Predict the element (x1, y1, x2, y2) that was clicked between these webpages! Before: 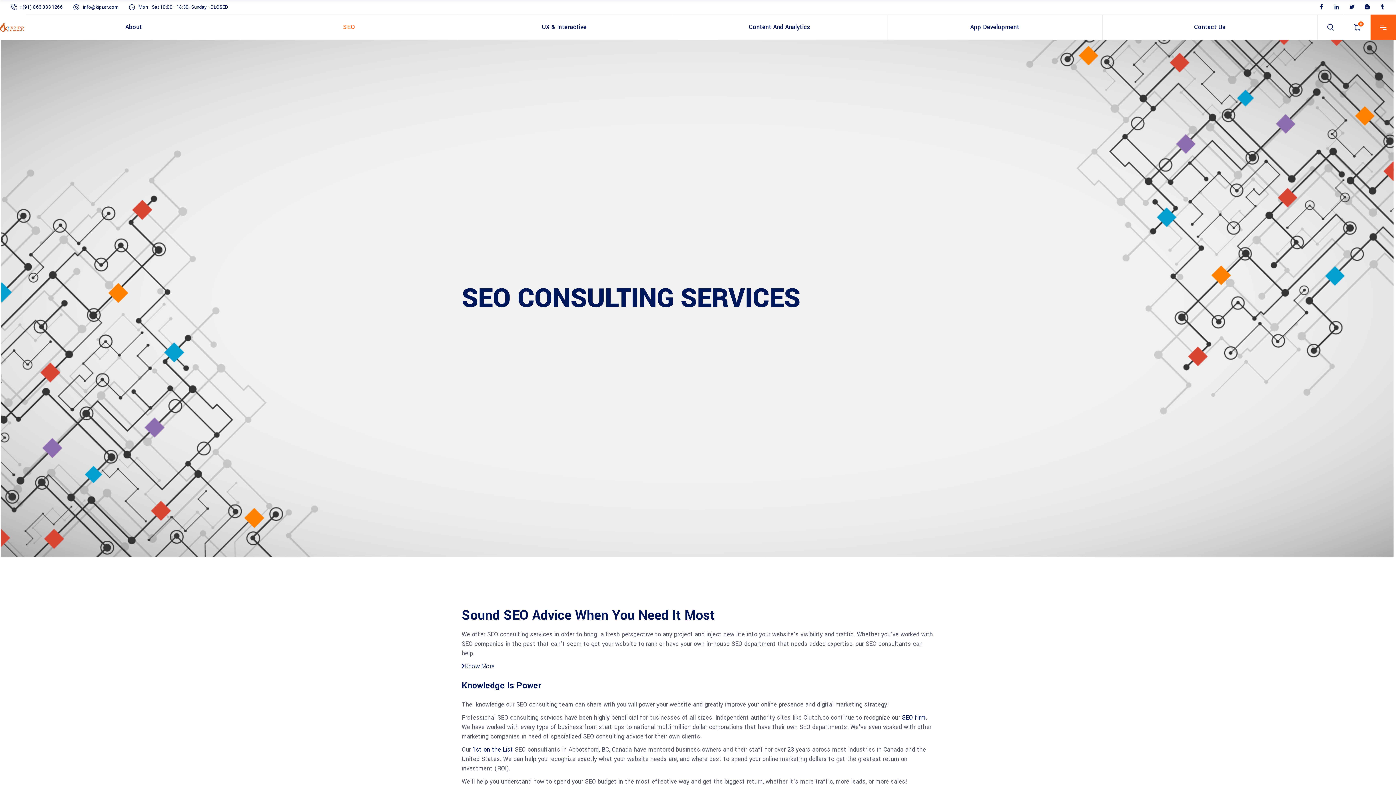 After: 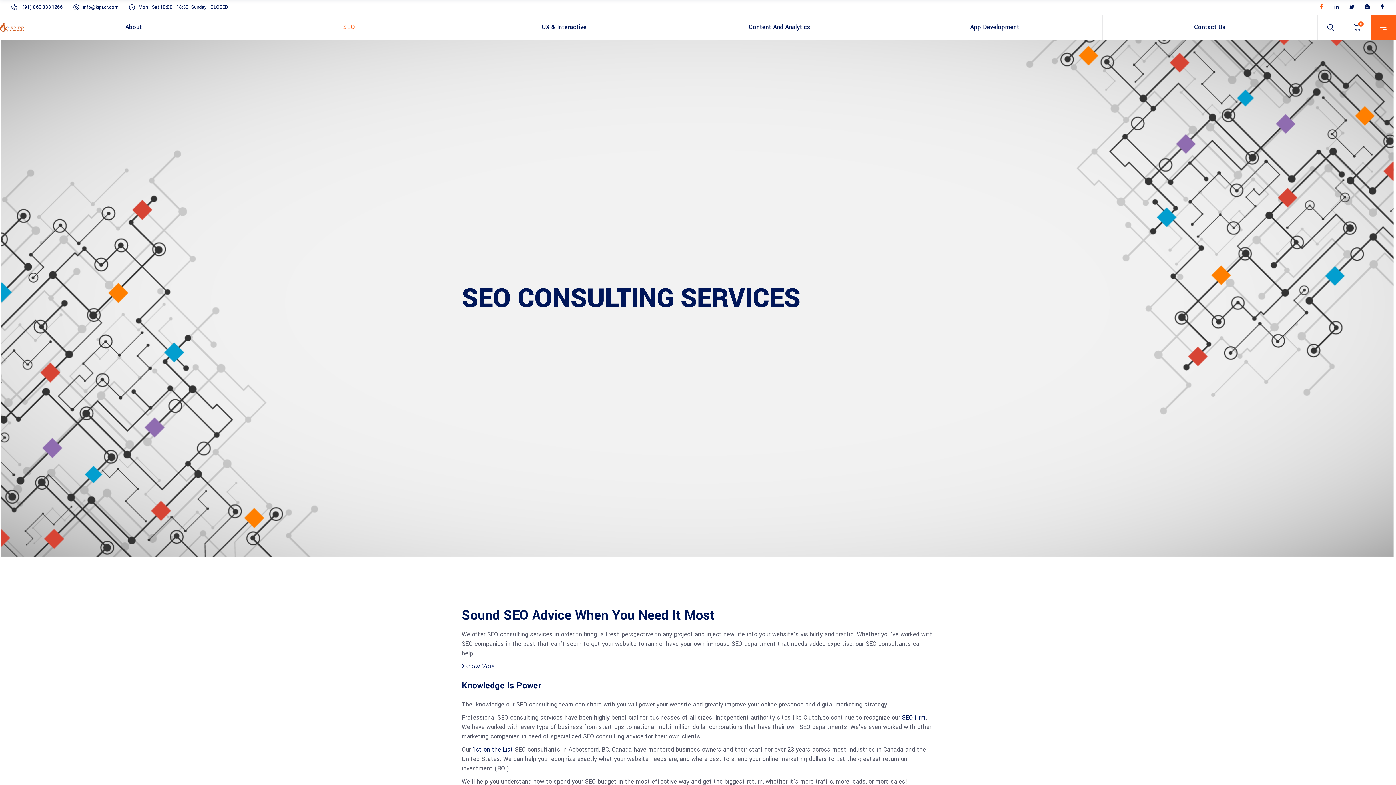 Action: bbox: (1319, 4, 1324, 10)